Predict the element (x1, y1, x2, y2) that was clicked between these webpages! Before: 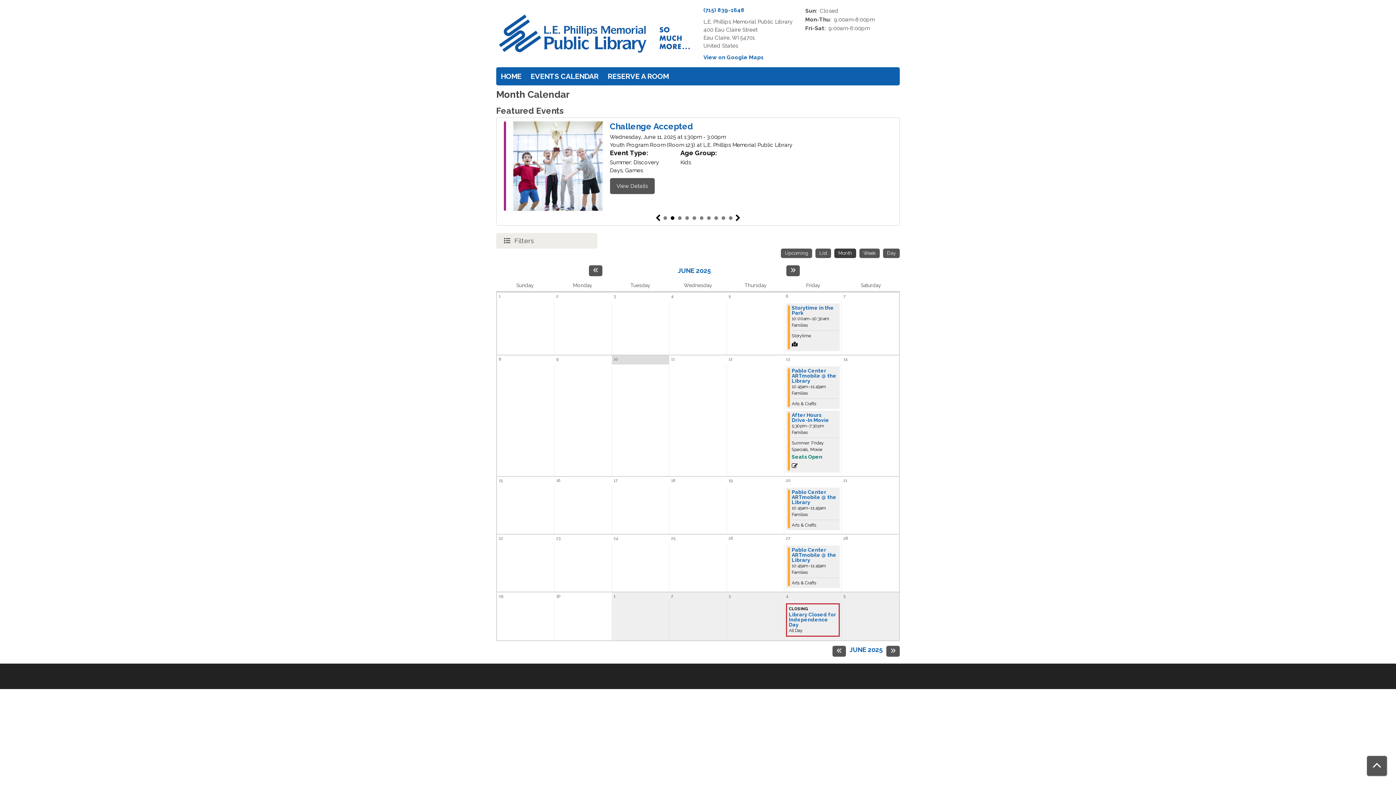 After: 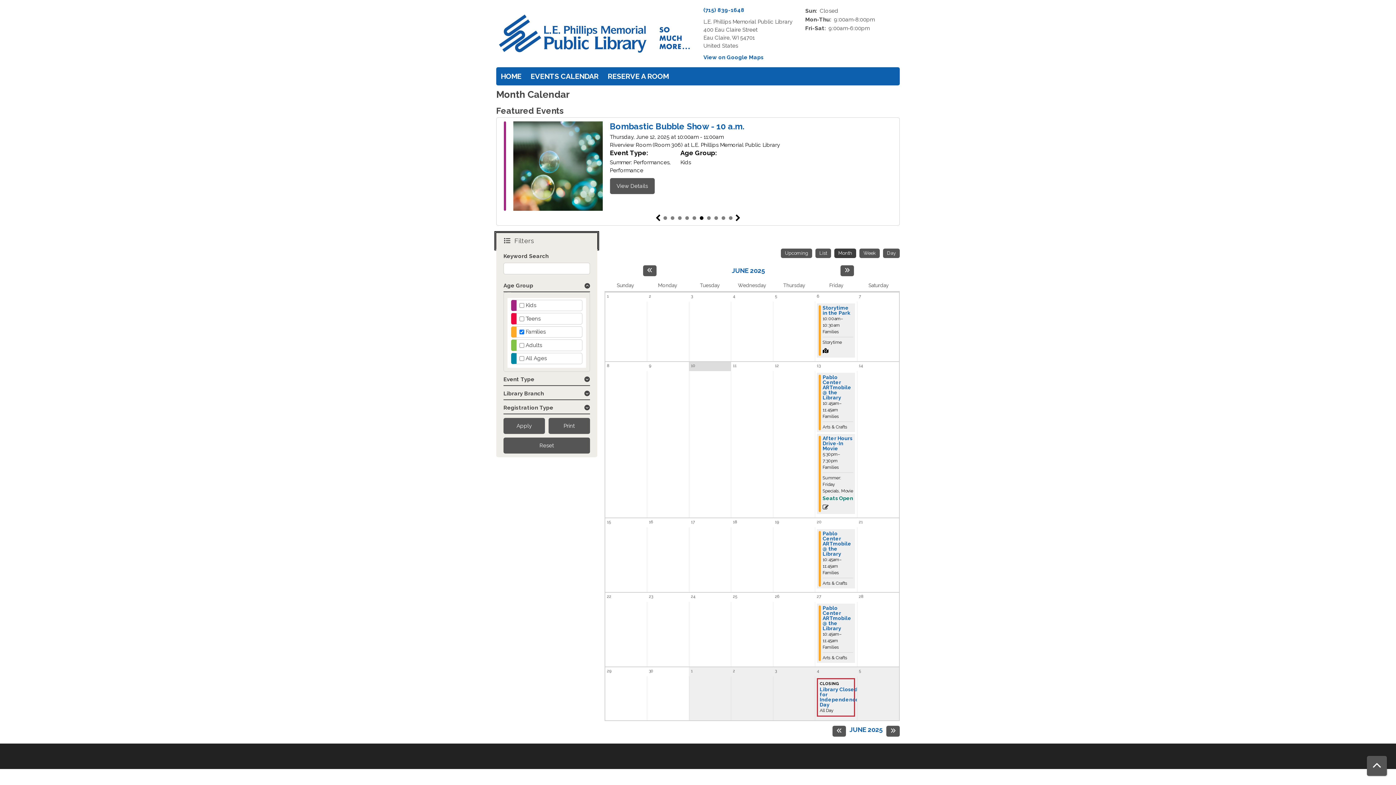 Action: bbox: (496, 232, 597, 248) label: Toggle
Filters